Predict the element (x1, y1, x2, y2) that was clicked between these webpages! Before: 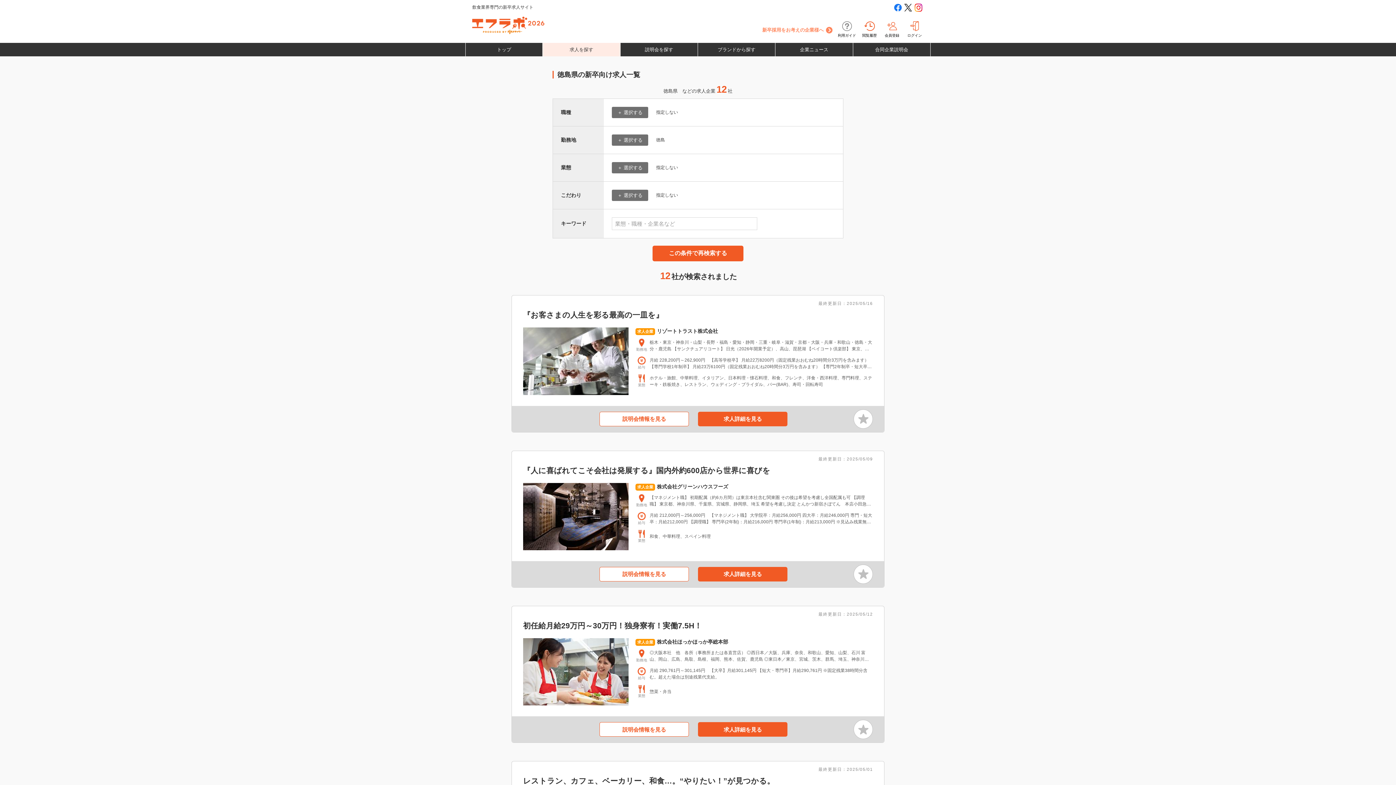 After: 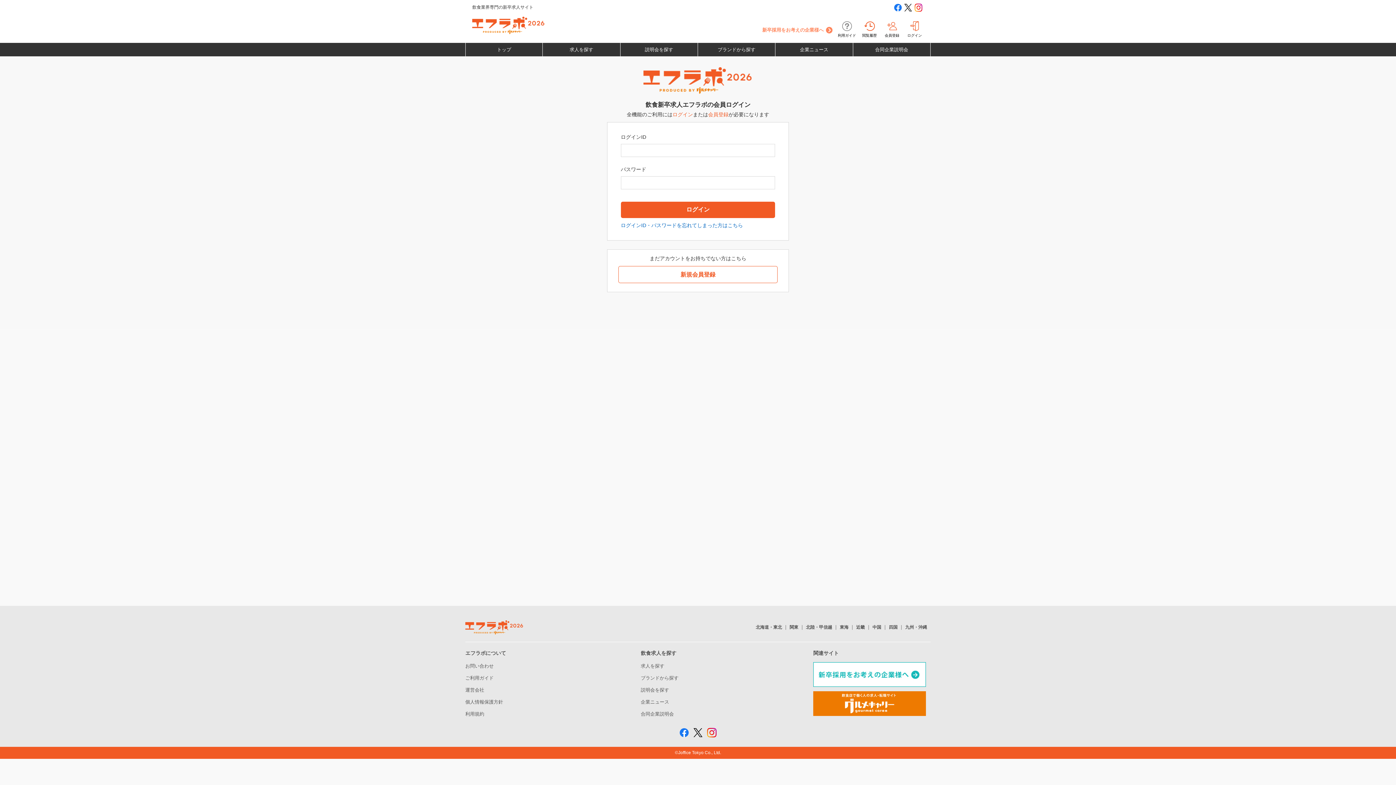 Action: bbox: (854, 409, 872, 428)